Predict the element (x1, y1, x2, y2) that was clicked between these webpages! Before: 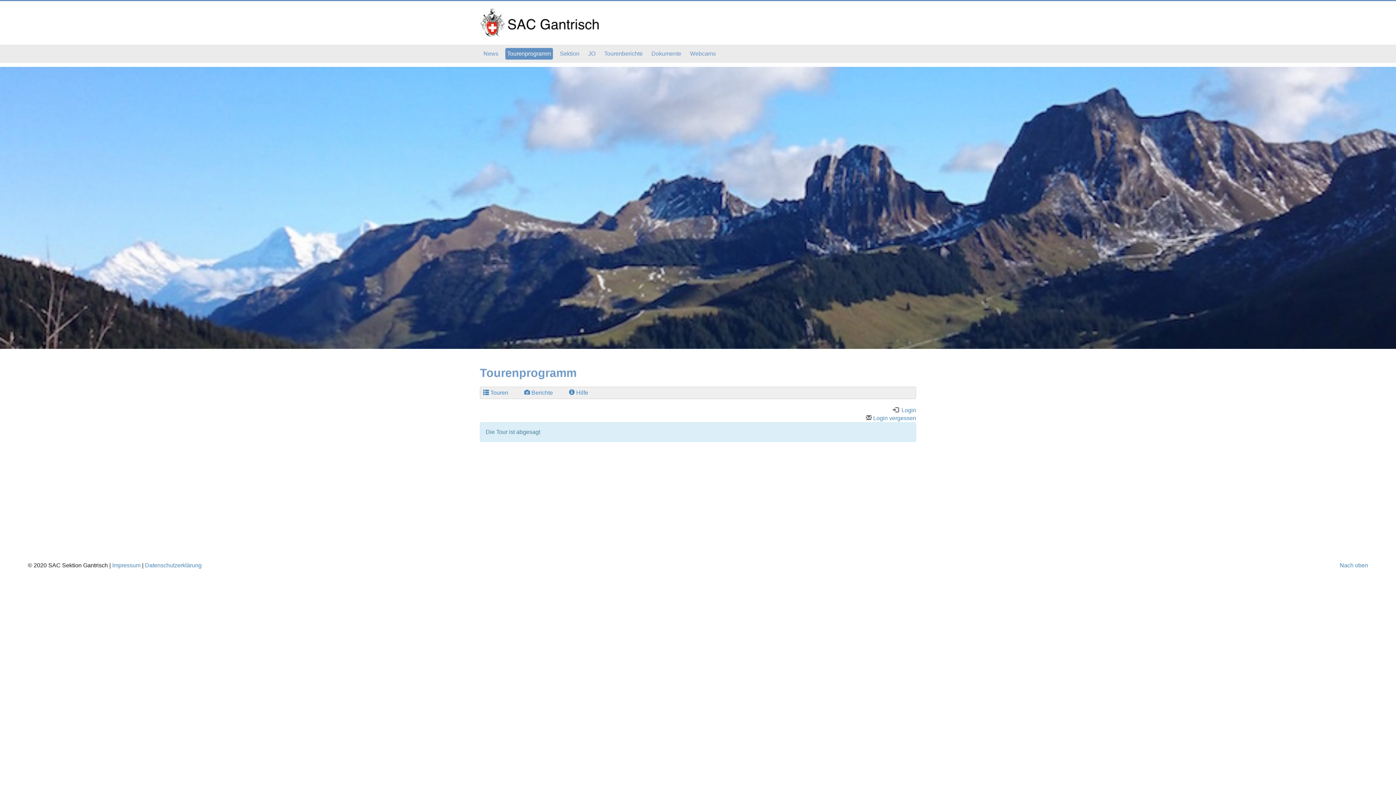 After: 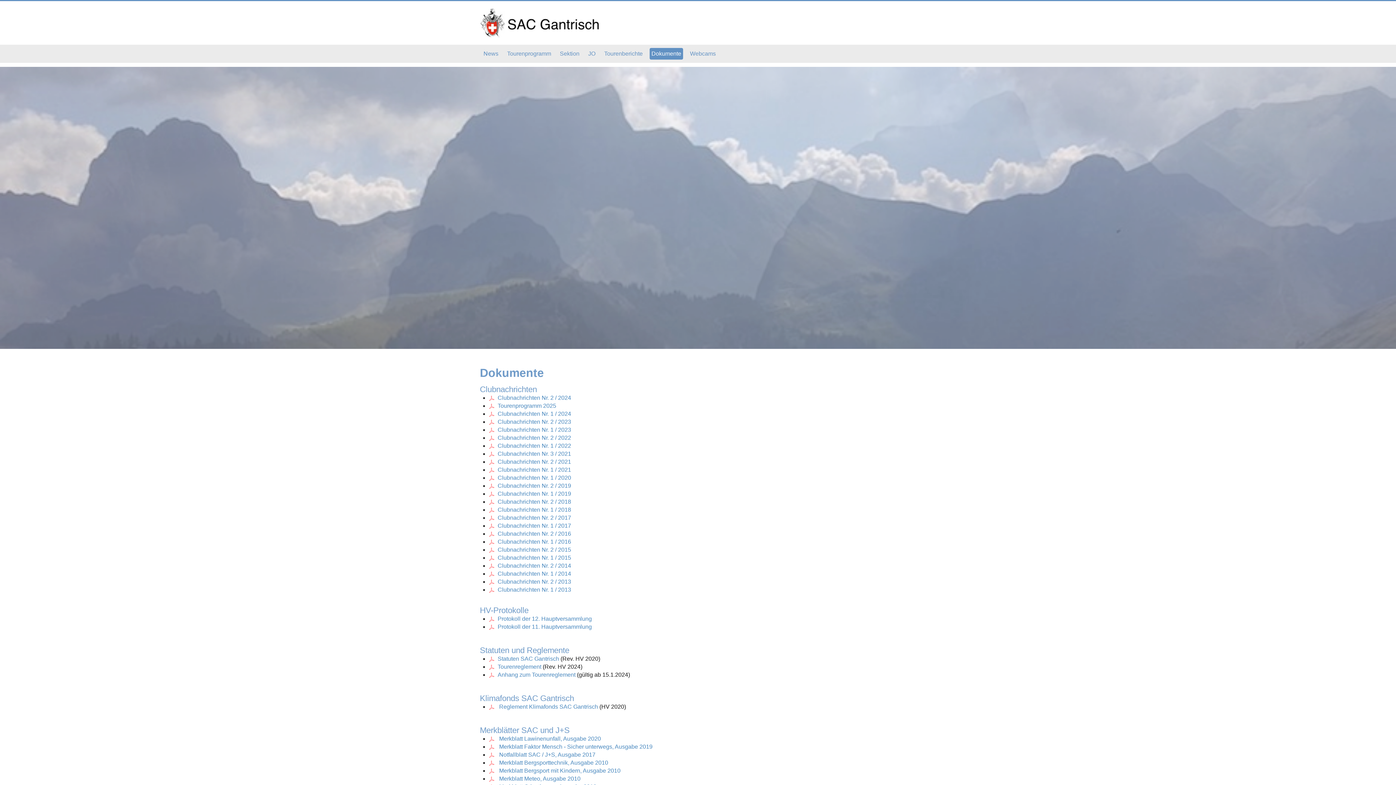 Action: label: Dokumente bbox: (651, 50, 681, 56)